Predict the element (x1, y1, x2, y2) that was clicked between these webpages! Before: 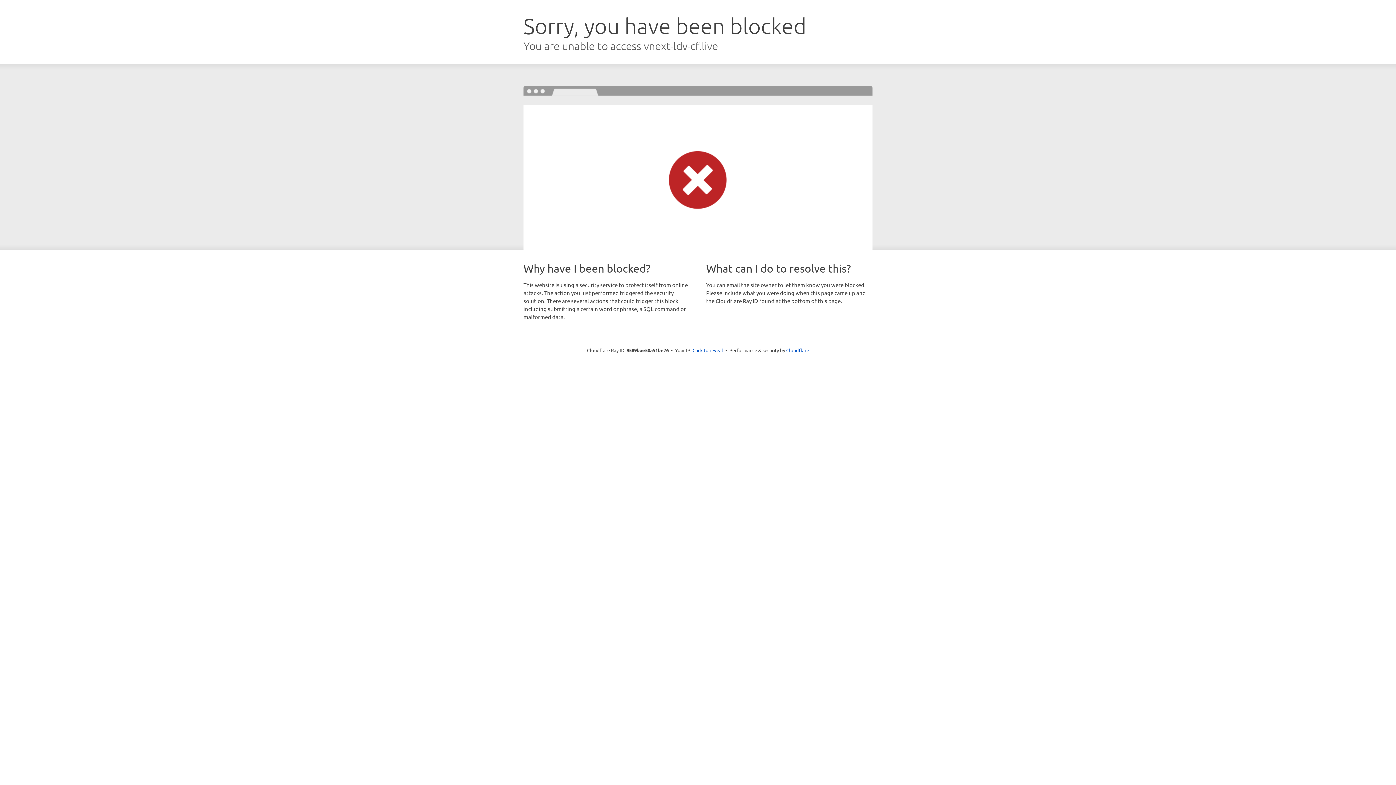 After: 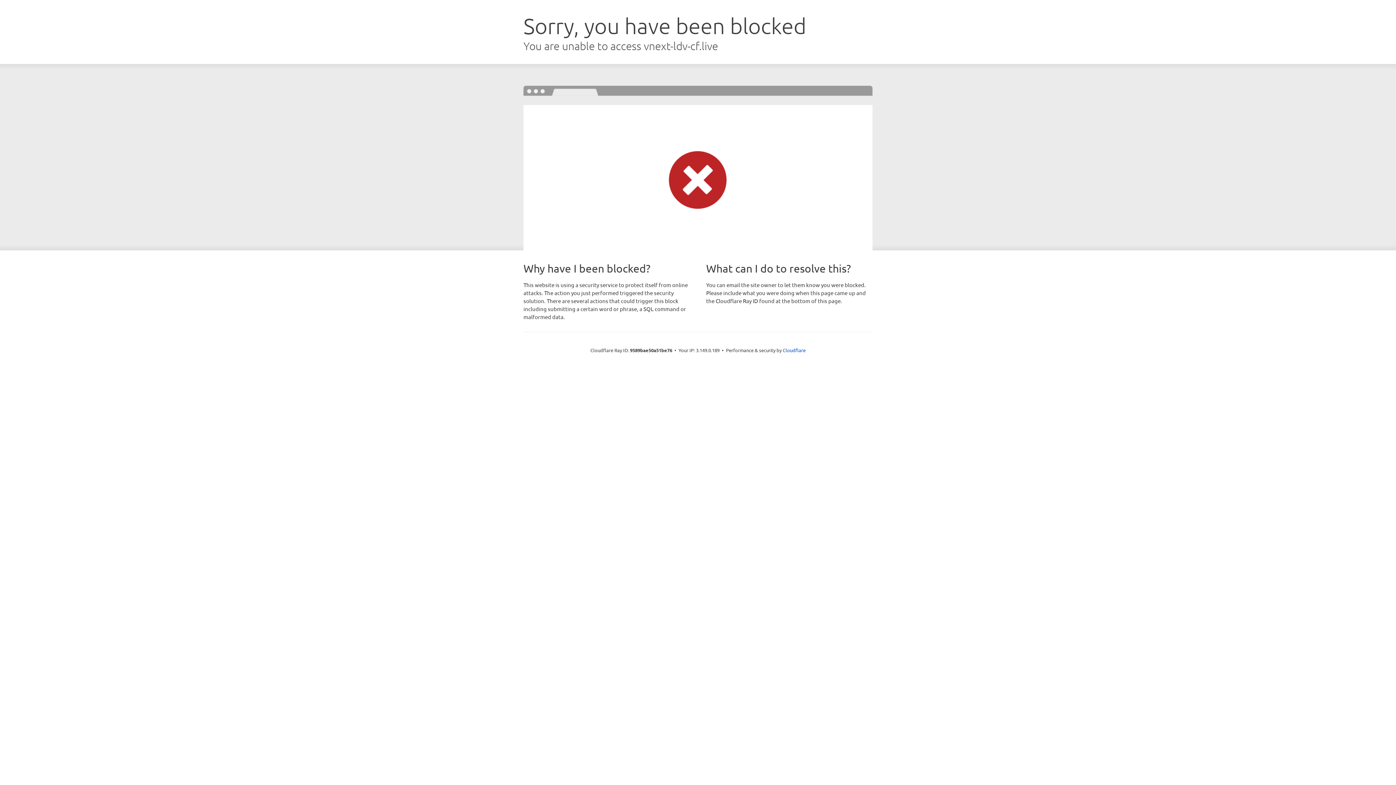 Action: label: Click to reveal bbox: (692, 346, 723, 353)